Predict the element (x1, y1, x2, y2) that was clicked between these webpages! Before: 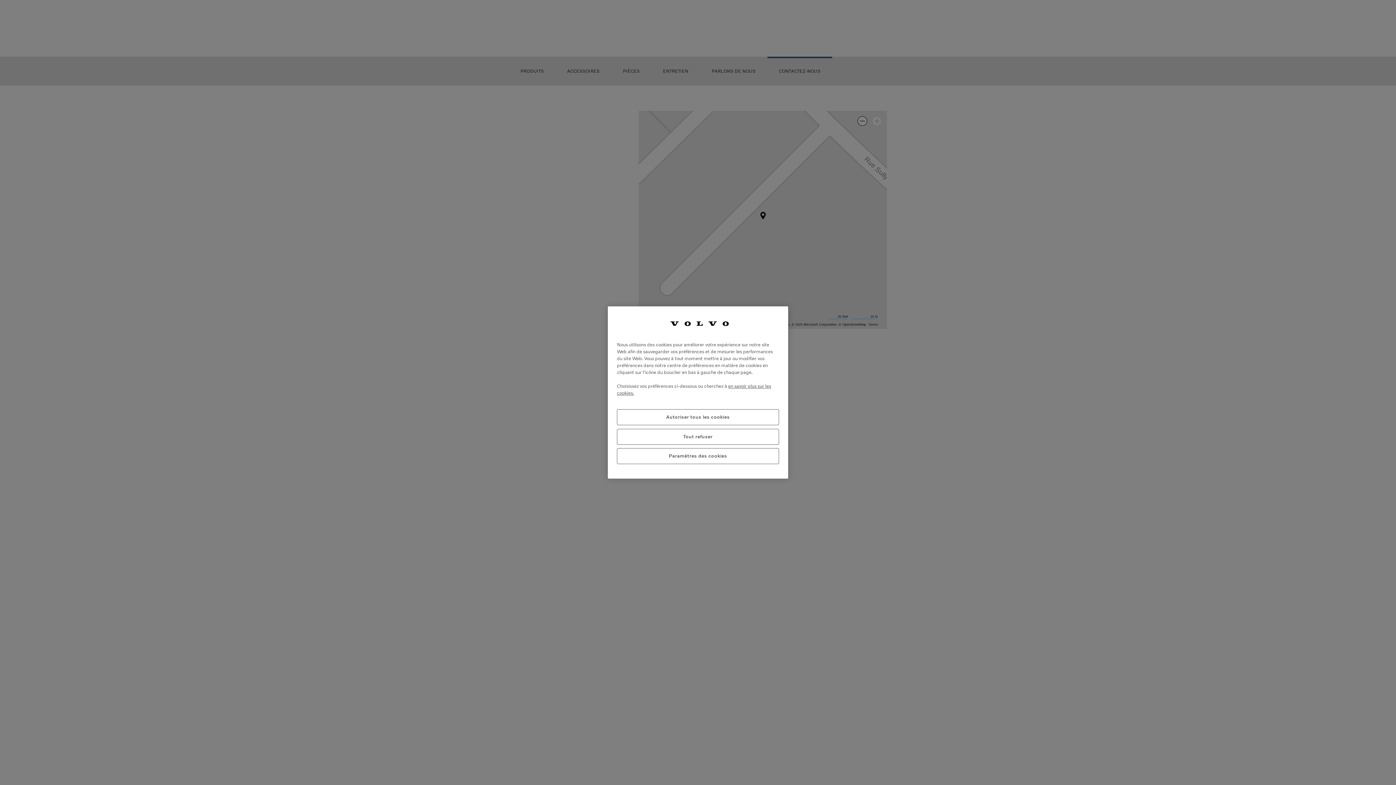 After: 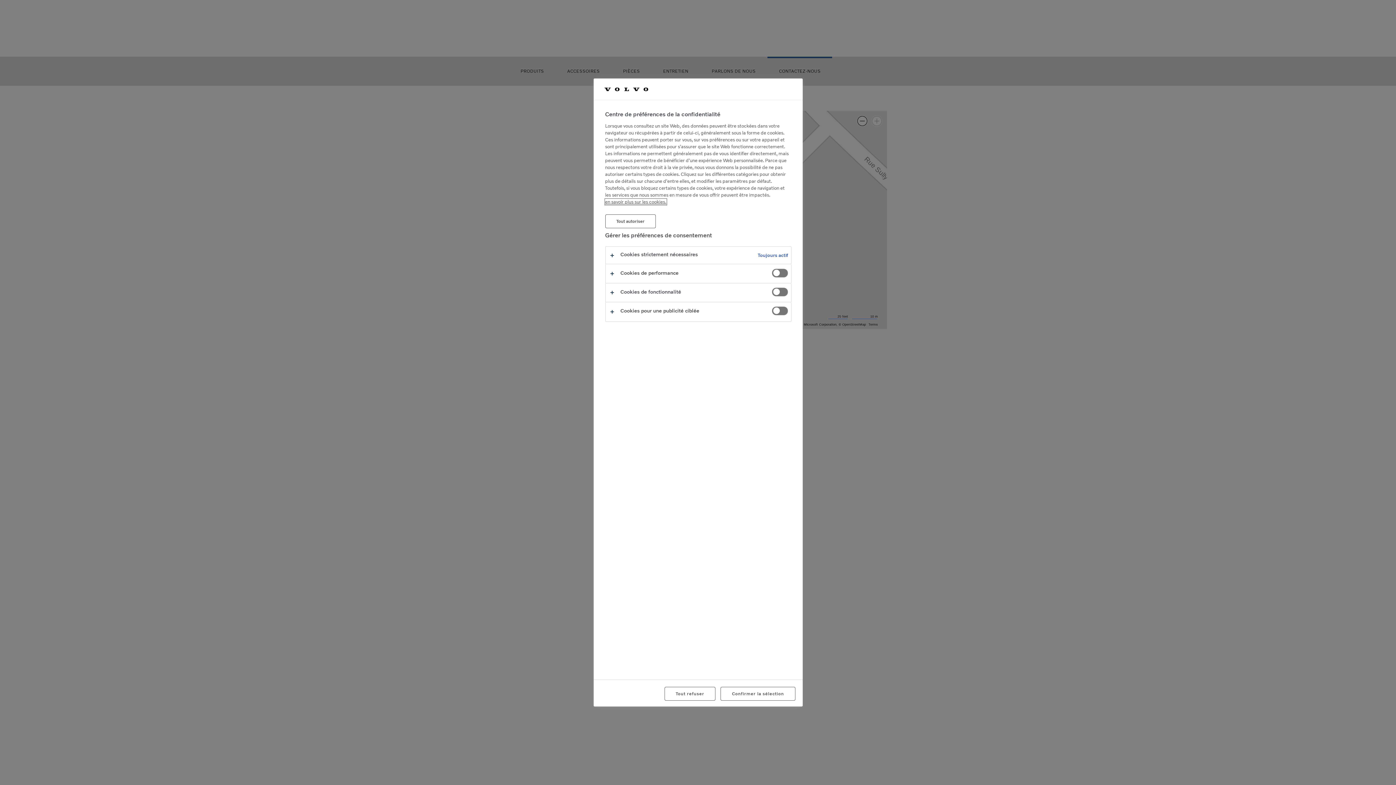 Action: label: Paramètres des cookies bbox: (617, 448, 779, 464)